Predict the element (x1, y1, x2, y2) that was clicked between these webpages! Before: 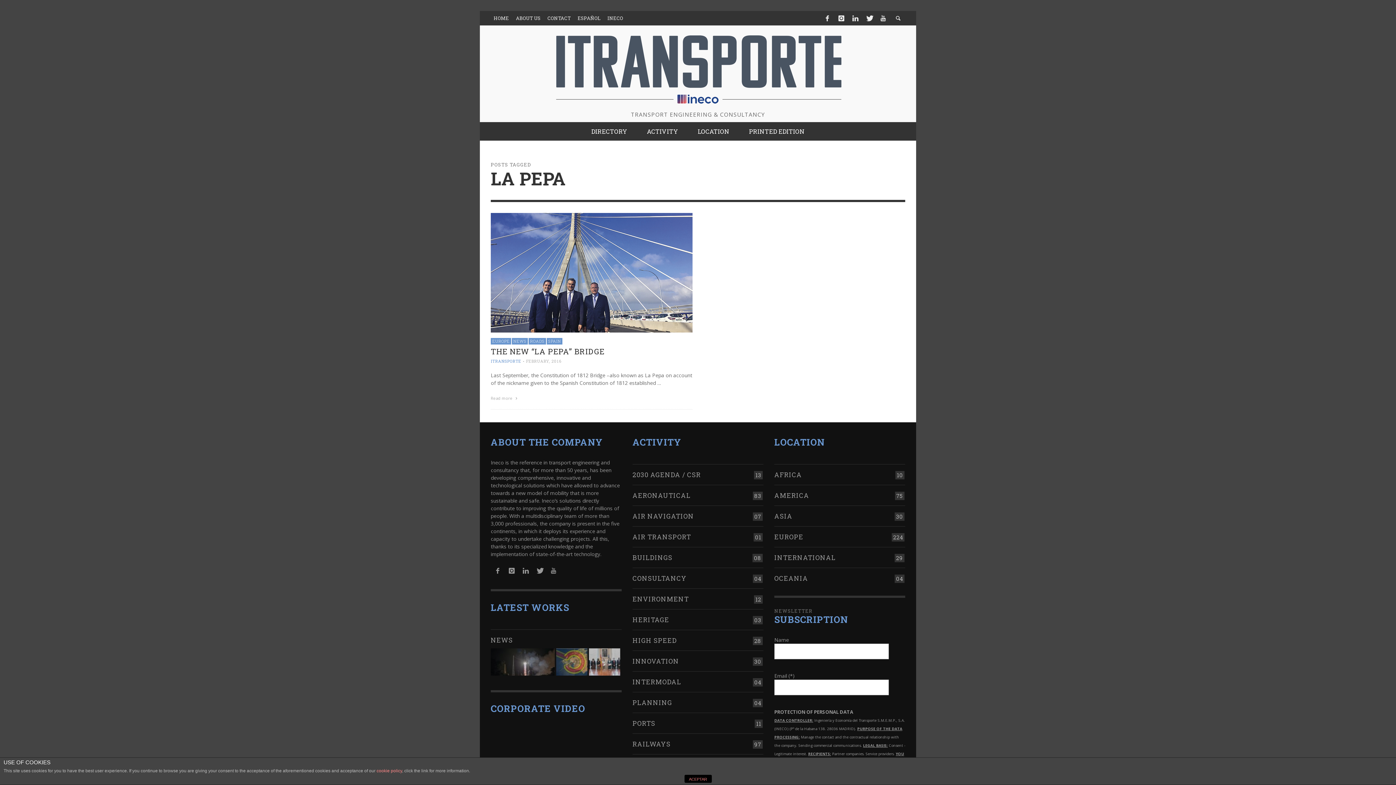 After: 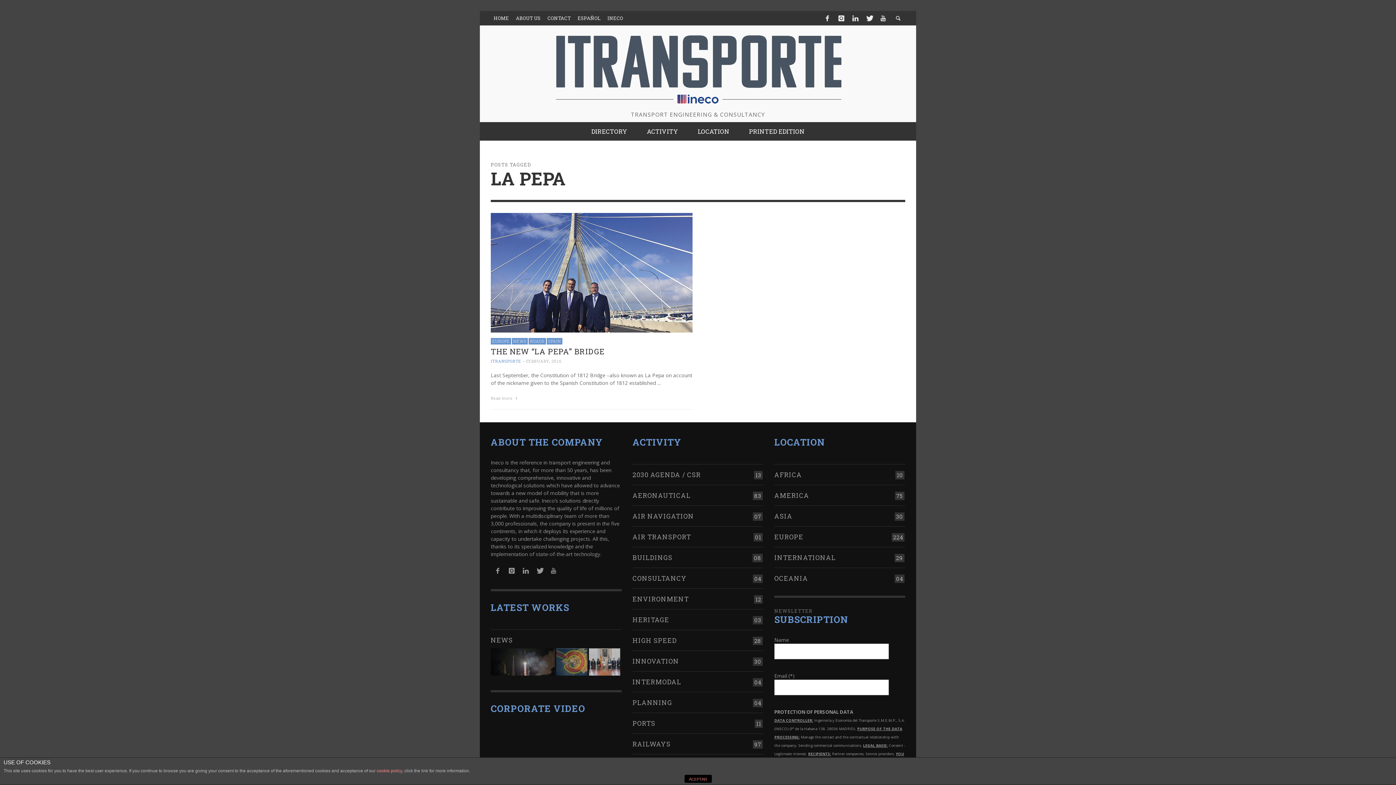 Action: label: LOCATION bbox: (688, 122, 738, 140)